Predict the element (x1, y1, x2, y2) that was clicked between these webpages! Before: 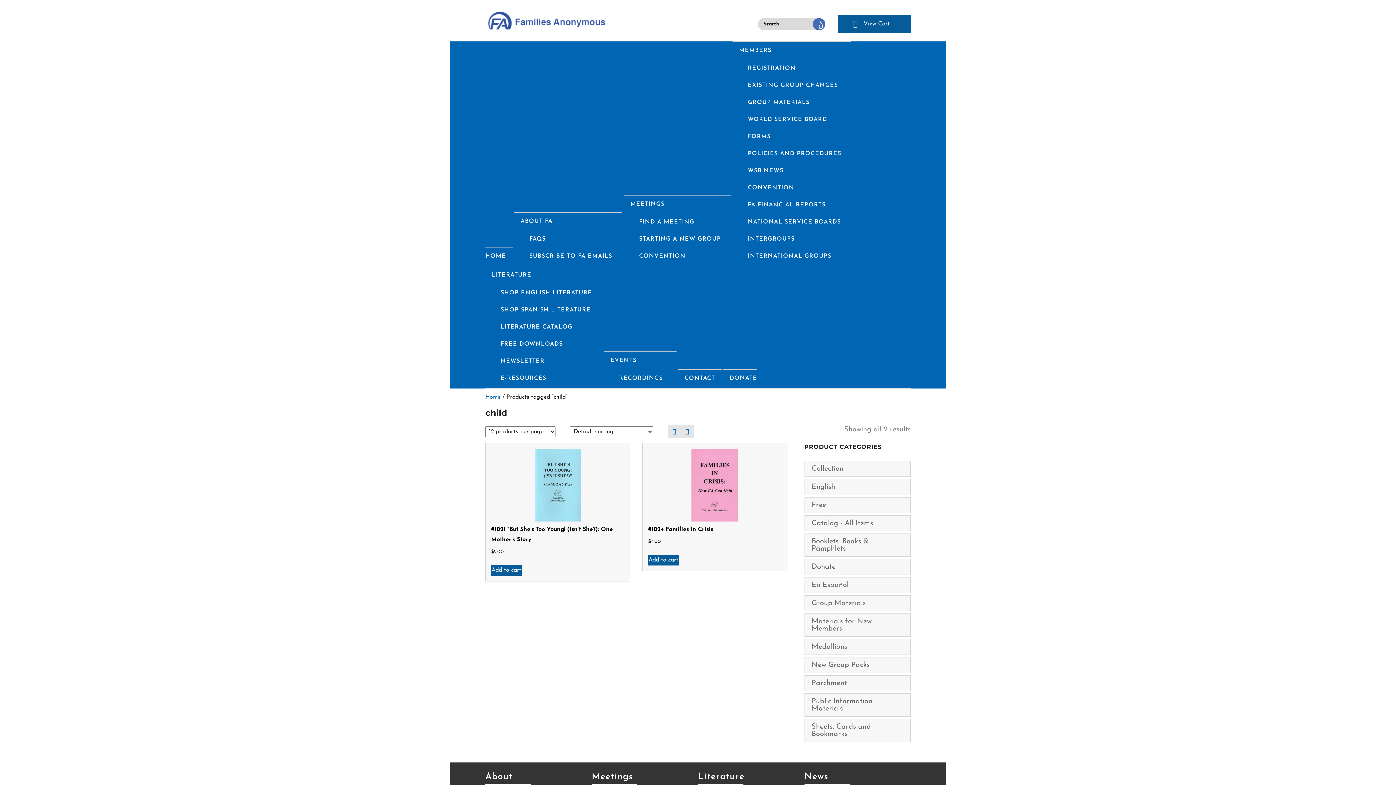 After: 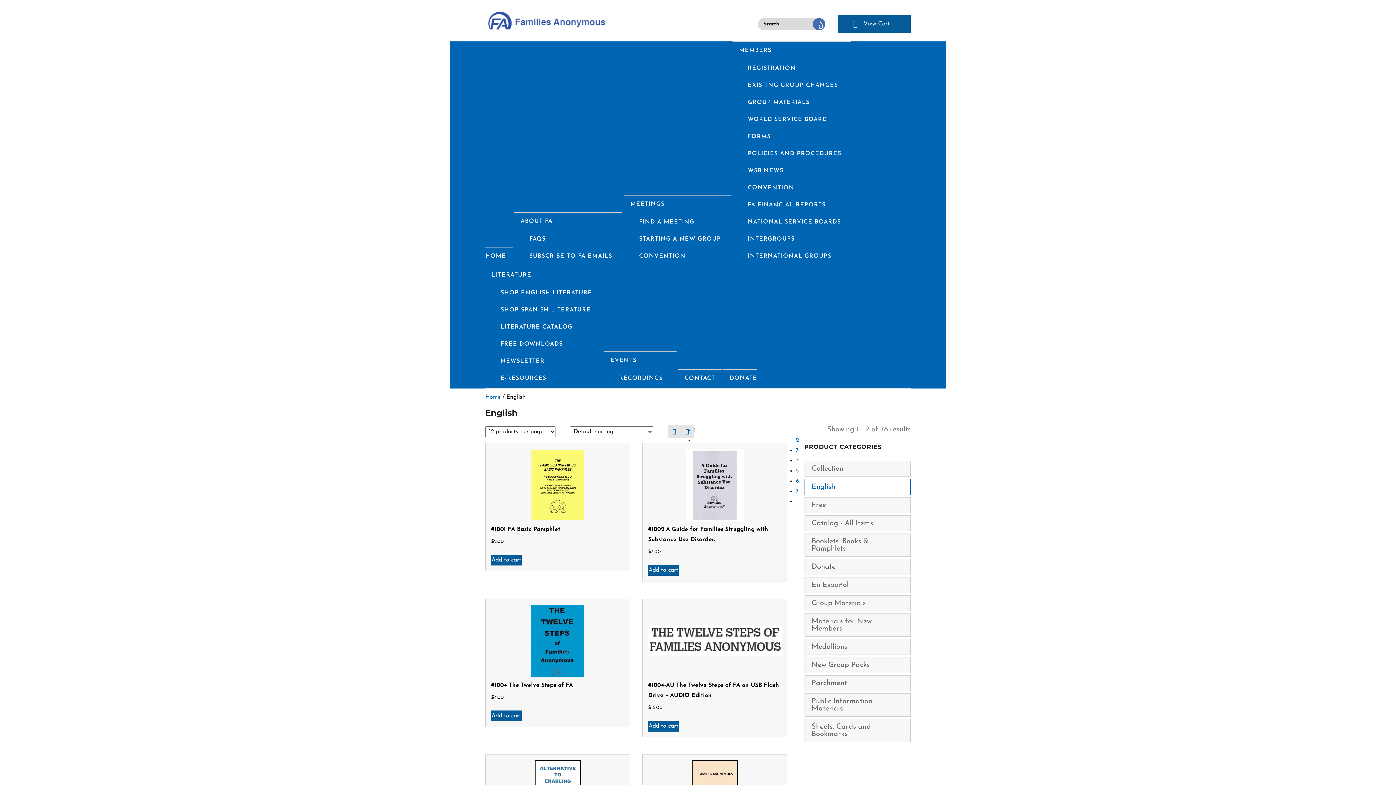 Action: label: SHOP ENGLISH LITERATURE bbox: (497, 285, 596, 302)